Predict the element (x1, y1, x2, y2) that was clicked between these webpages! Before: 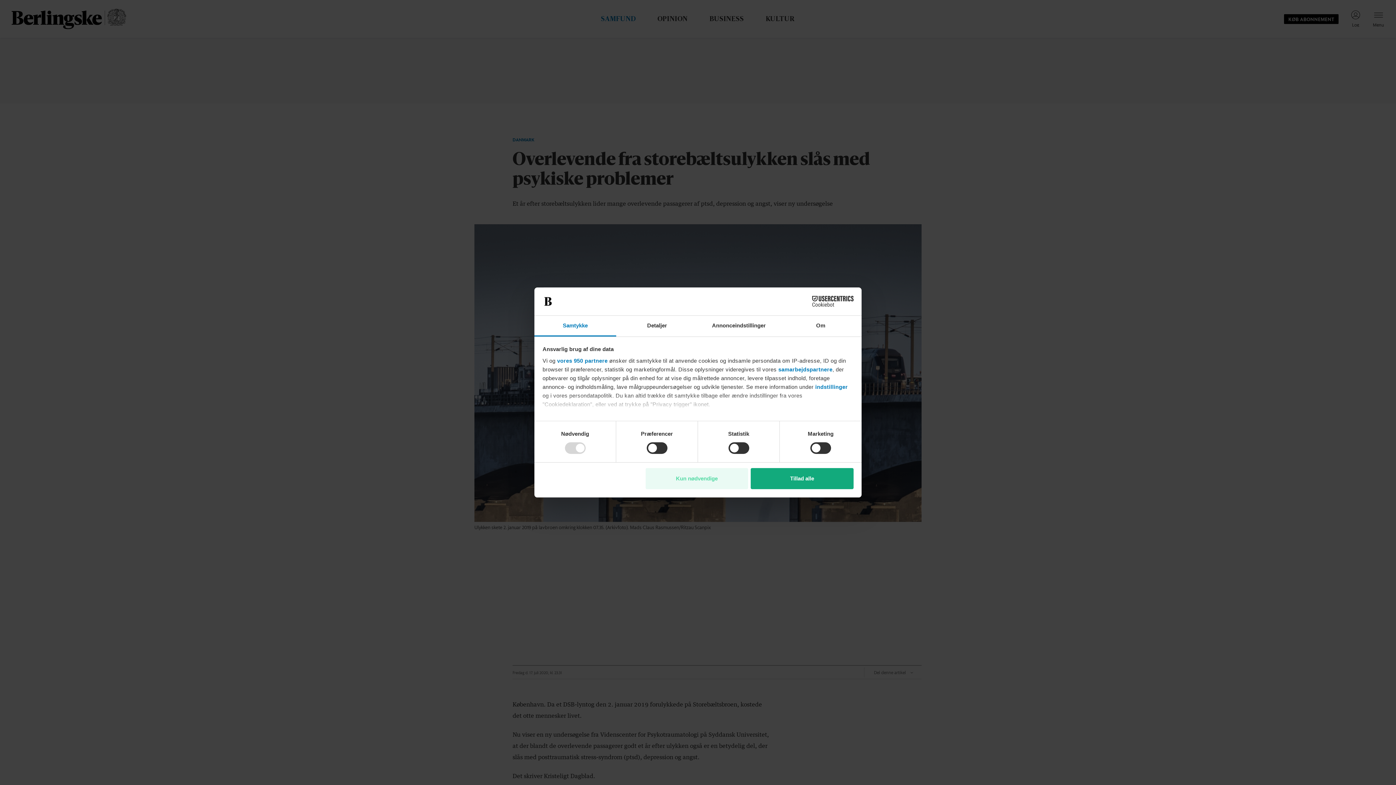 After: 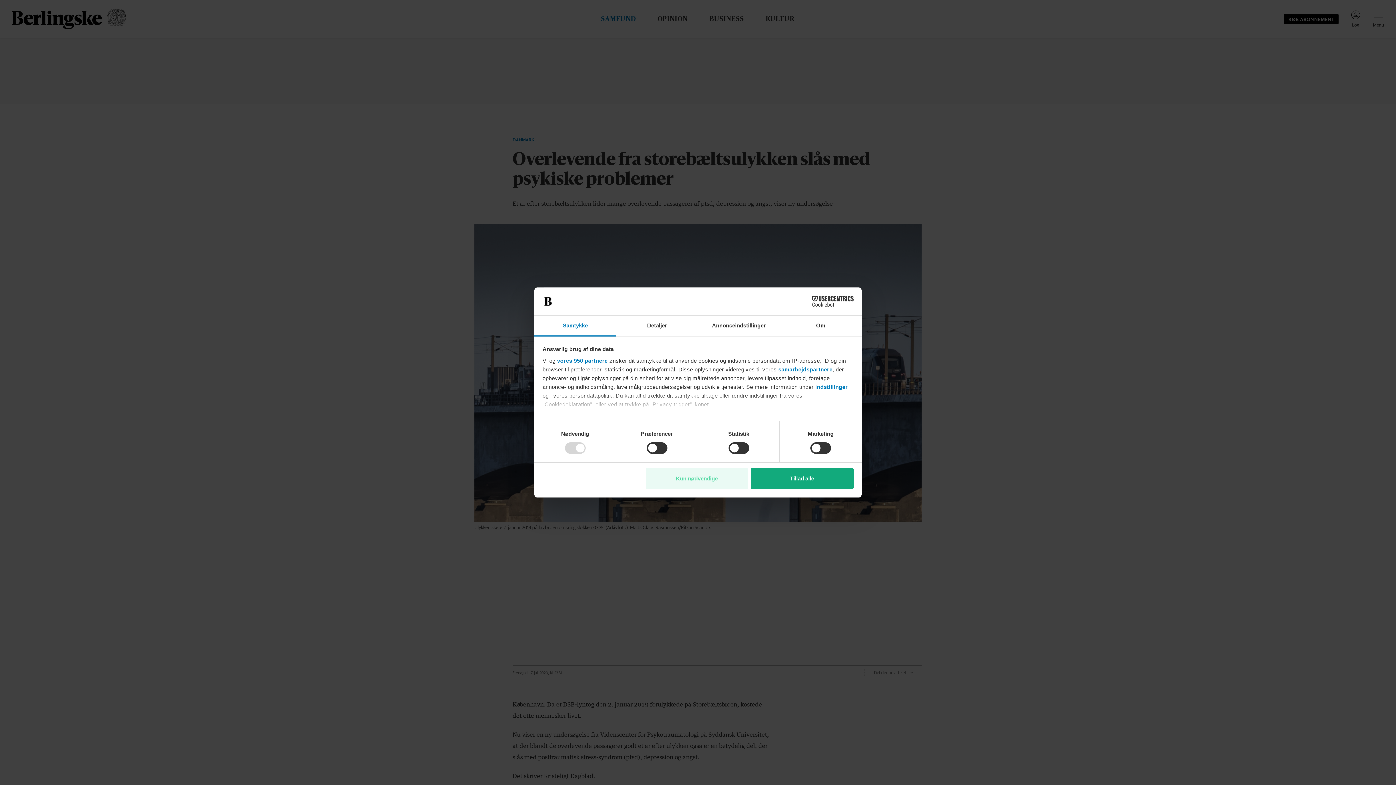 Action: label: Samtykke bbox: (534, 315, 616, 336)